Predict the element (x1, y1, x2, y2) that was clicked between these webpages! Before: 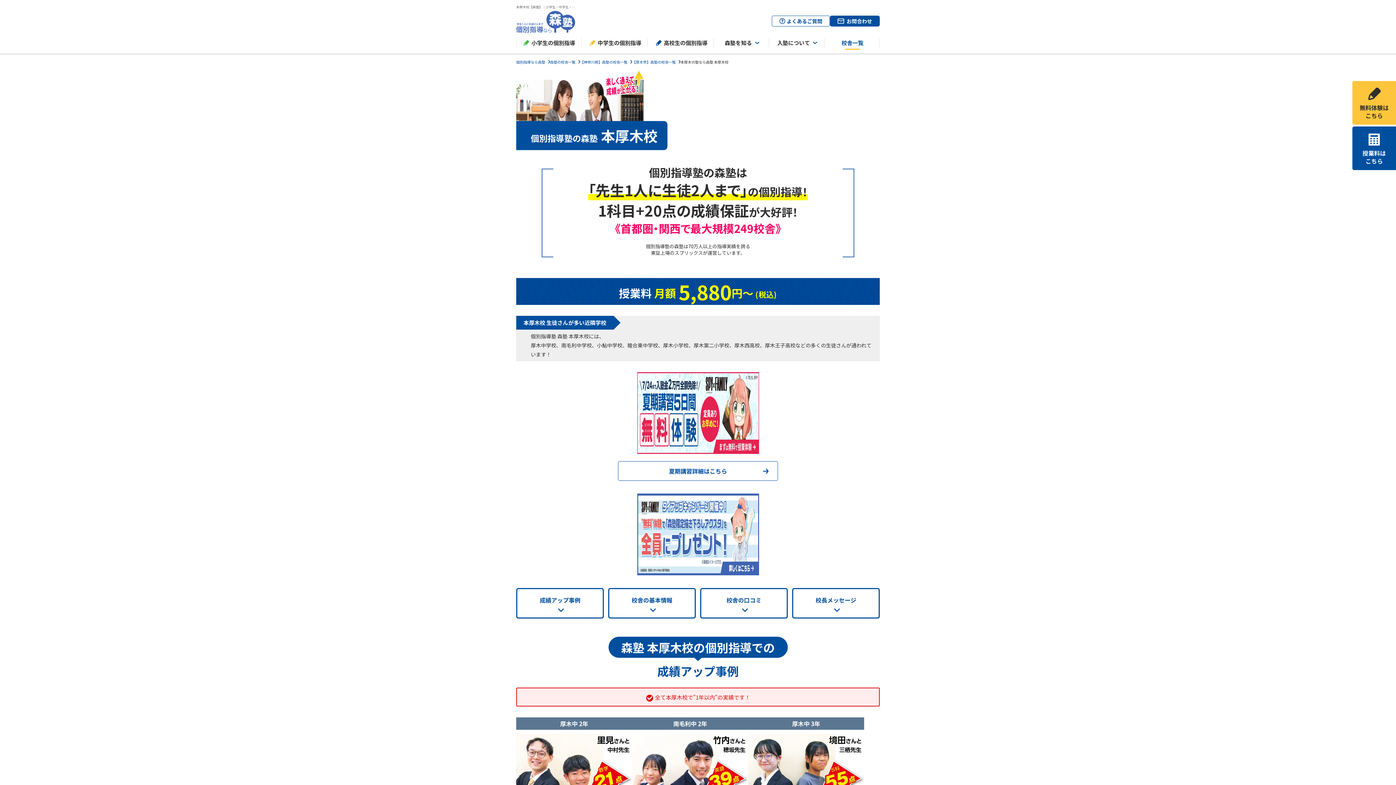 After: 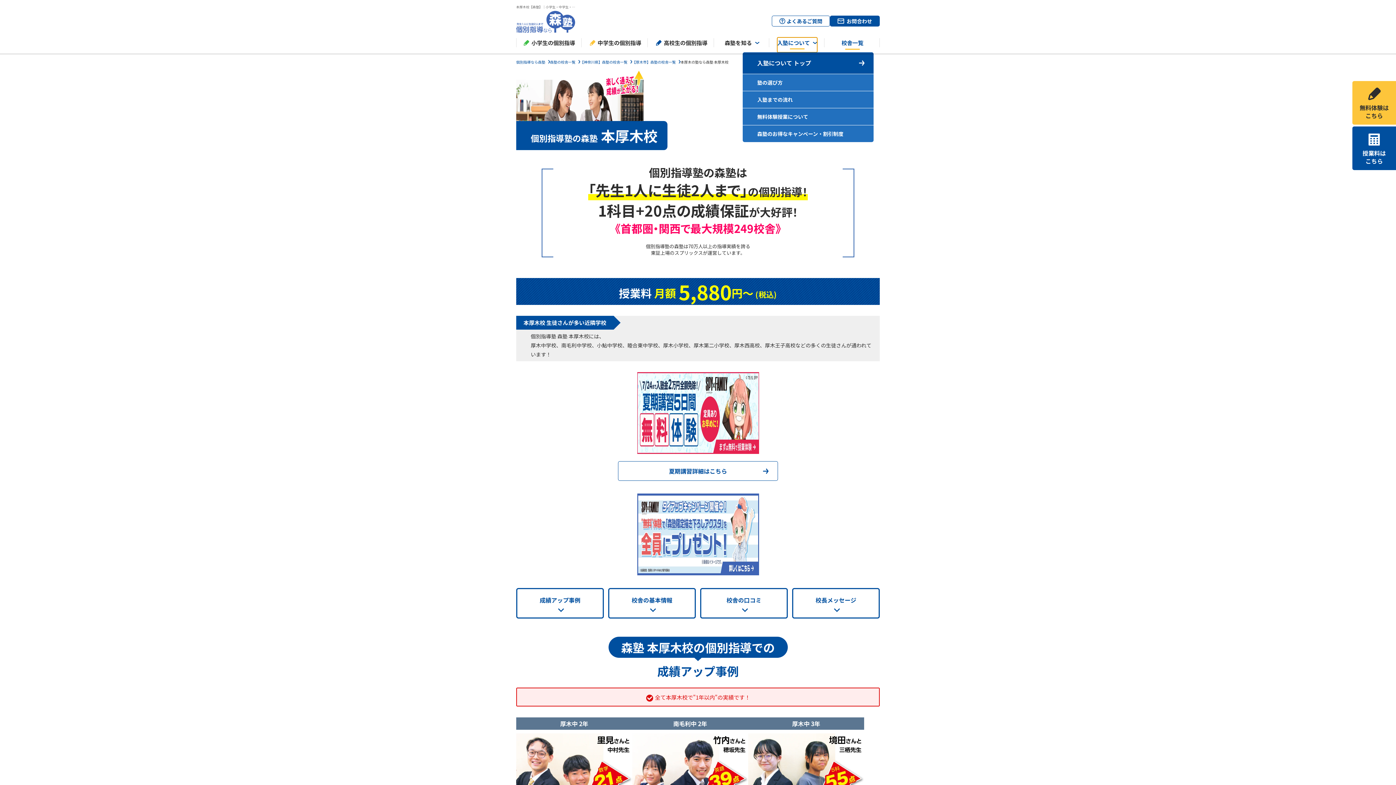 Action: label: 入塾について bbox: (777, 37, 817, 52)